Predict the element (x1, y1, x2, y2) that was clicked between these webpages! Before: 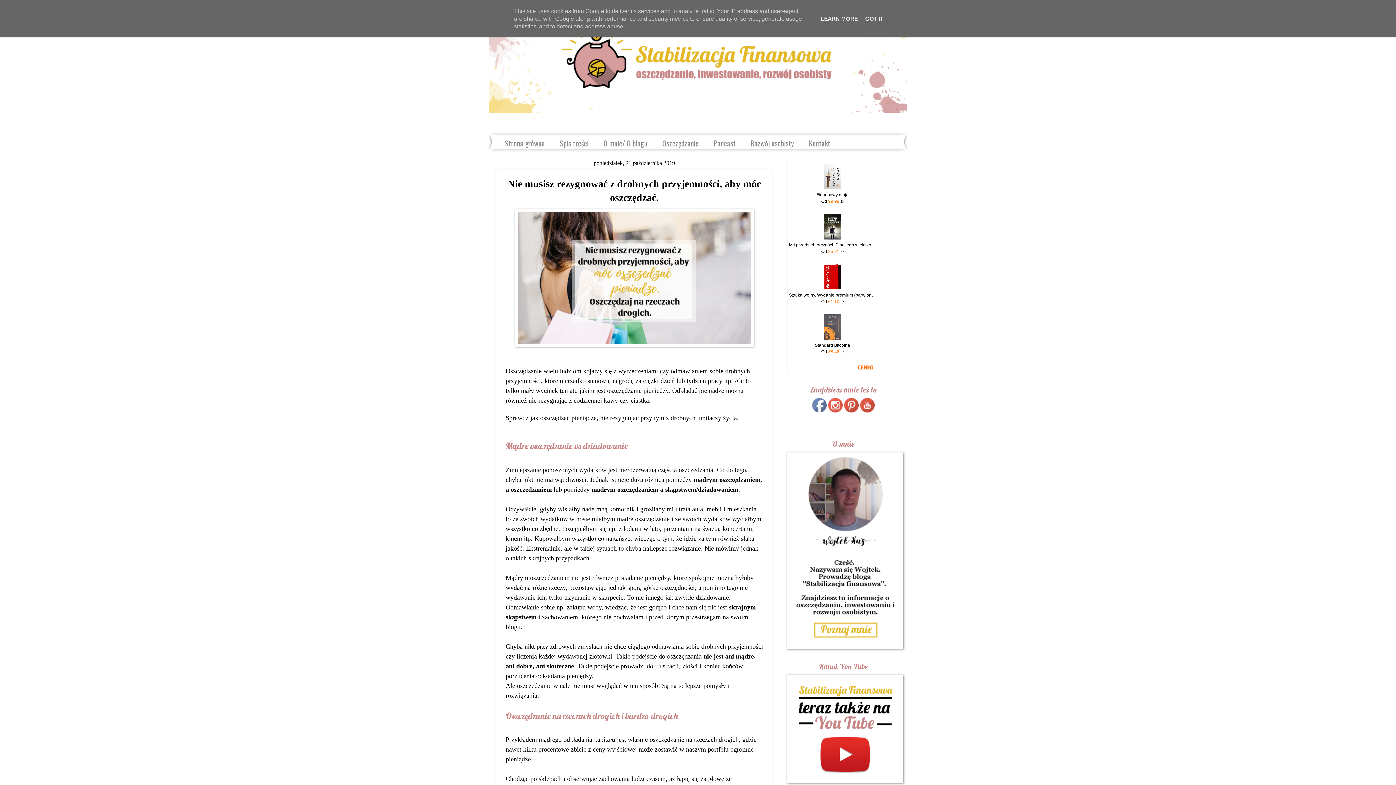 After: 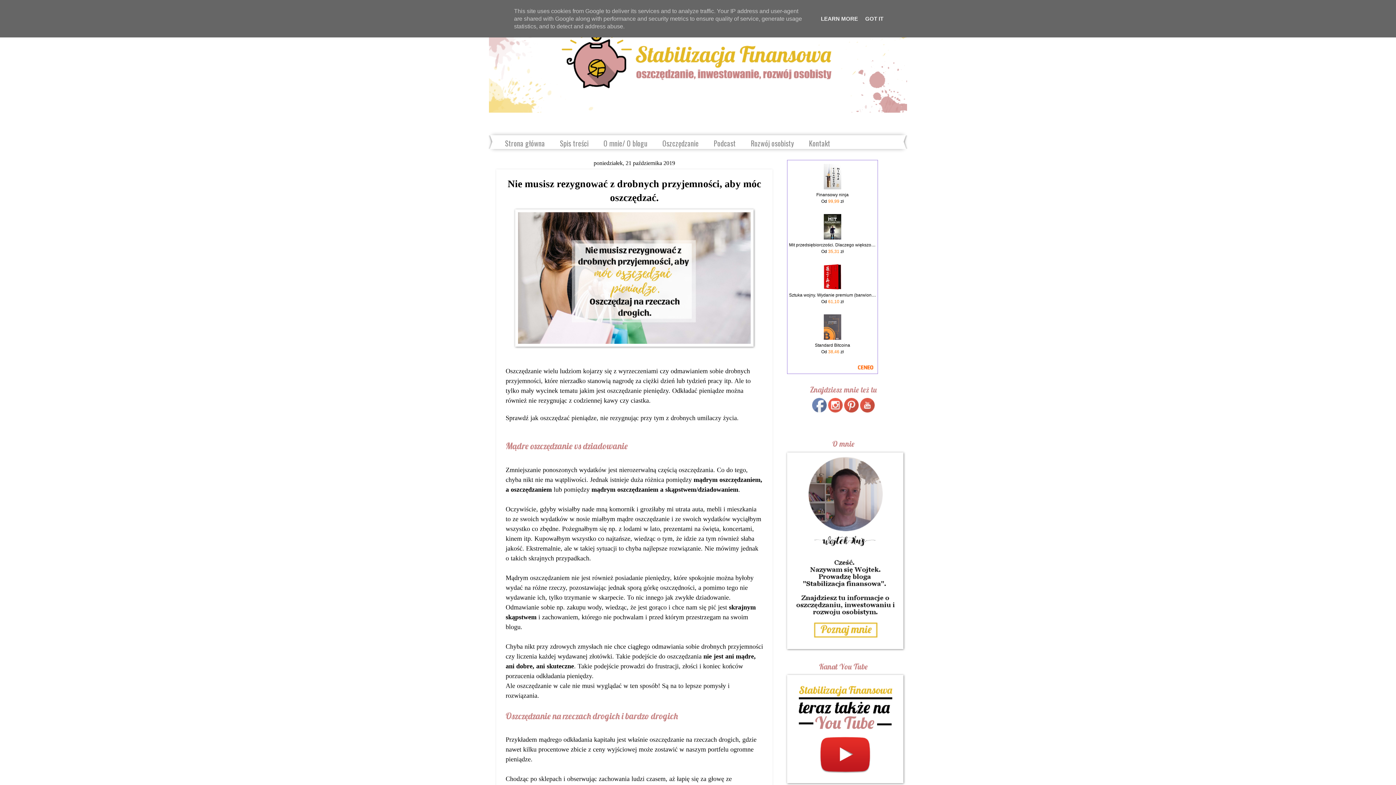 Action: label: Finansowy ninja bbox: (789, 192, 876, 197)